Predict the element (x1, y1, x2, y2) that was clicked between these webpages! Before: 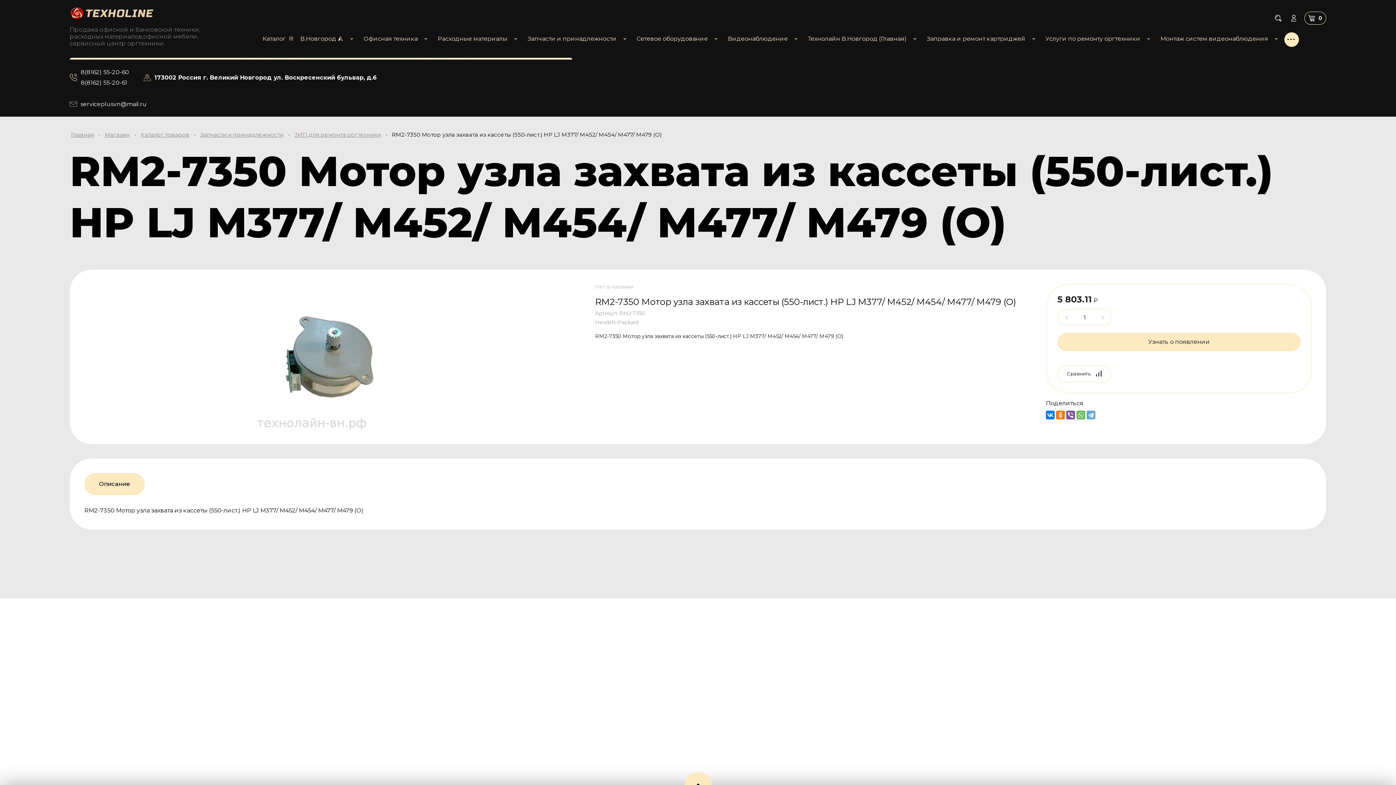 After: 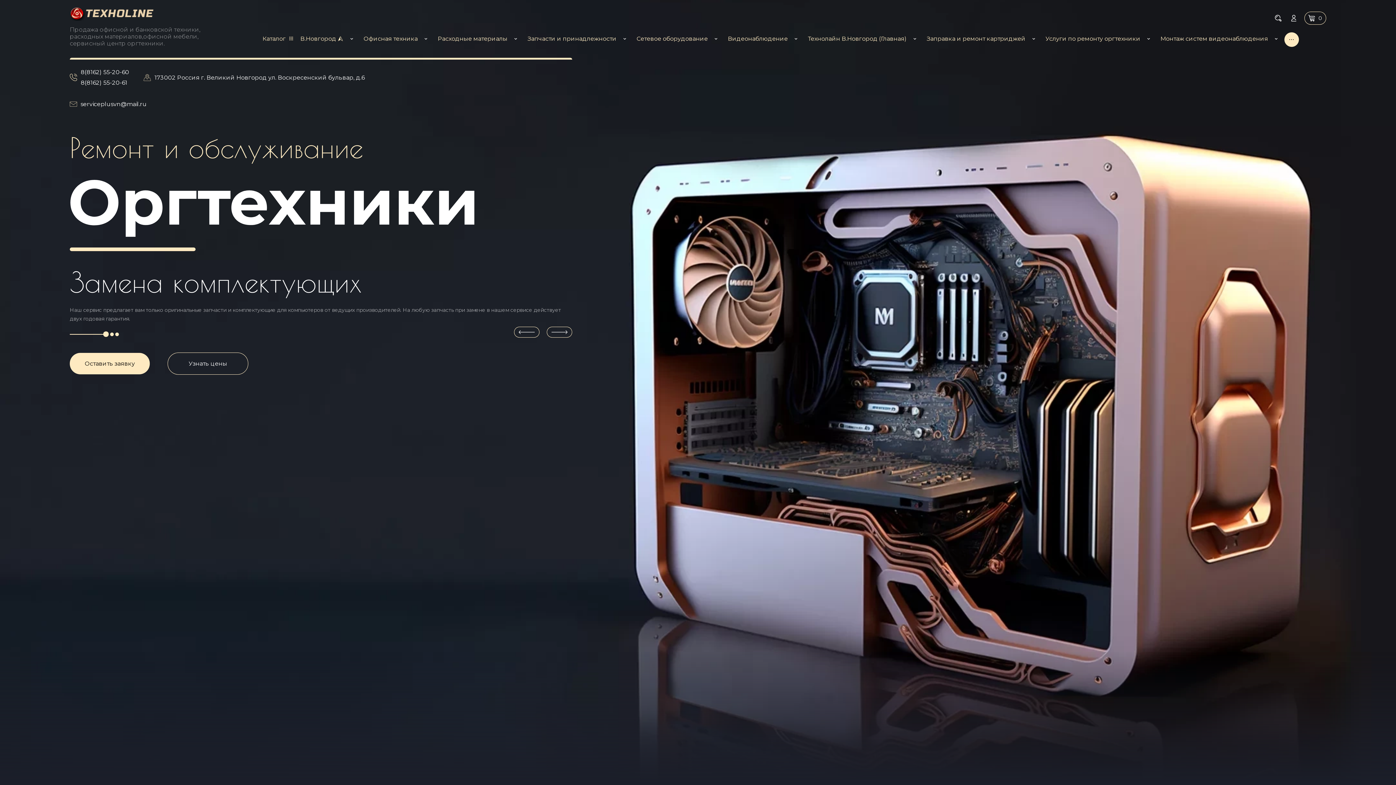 Action: bbox: (69, 130, 94, 139) label: Главная